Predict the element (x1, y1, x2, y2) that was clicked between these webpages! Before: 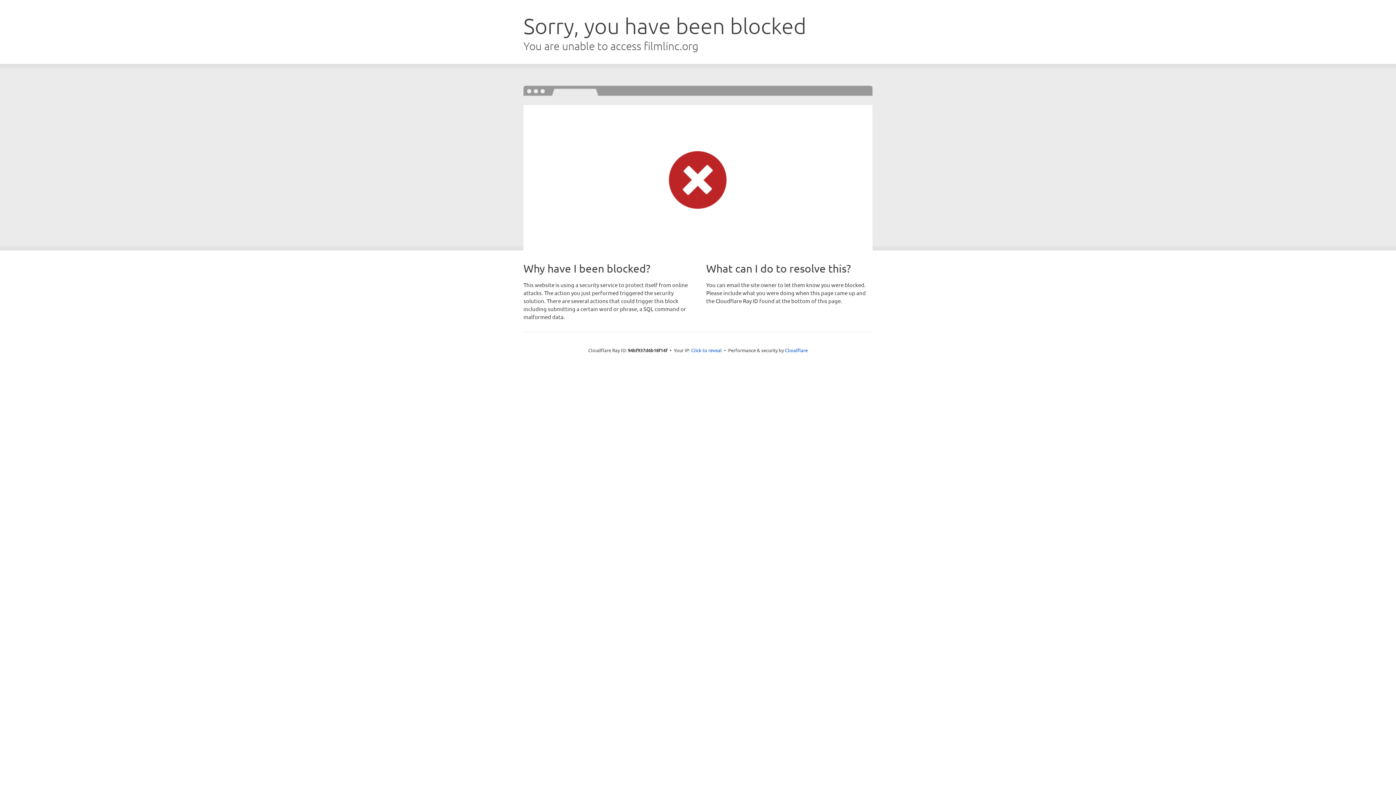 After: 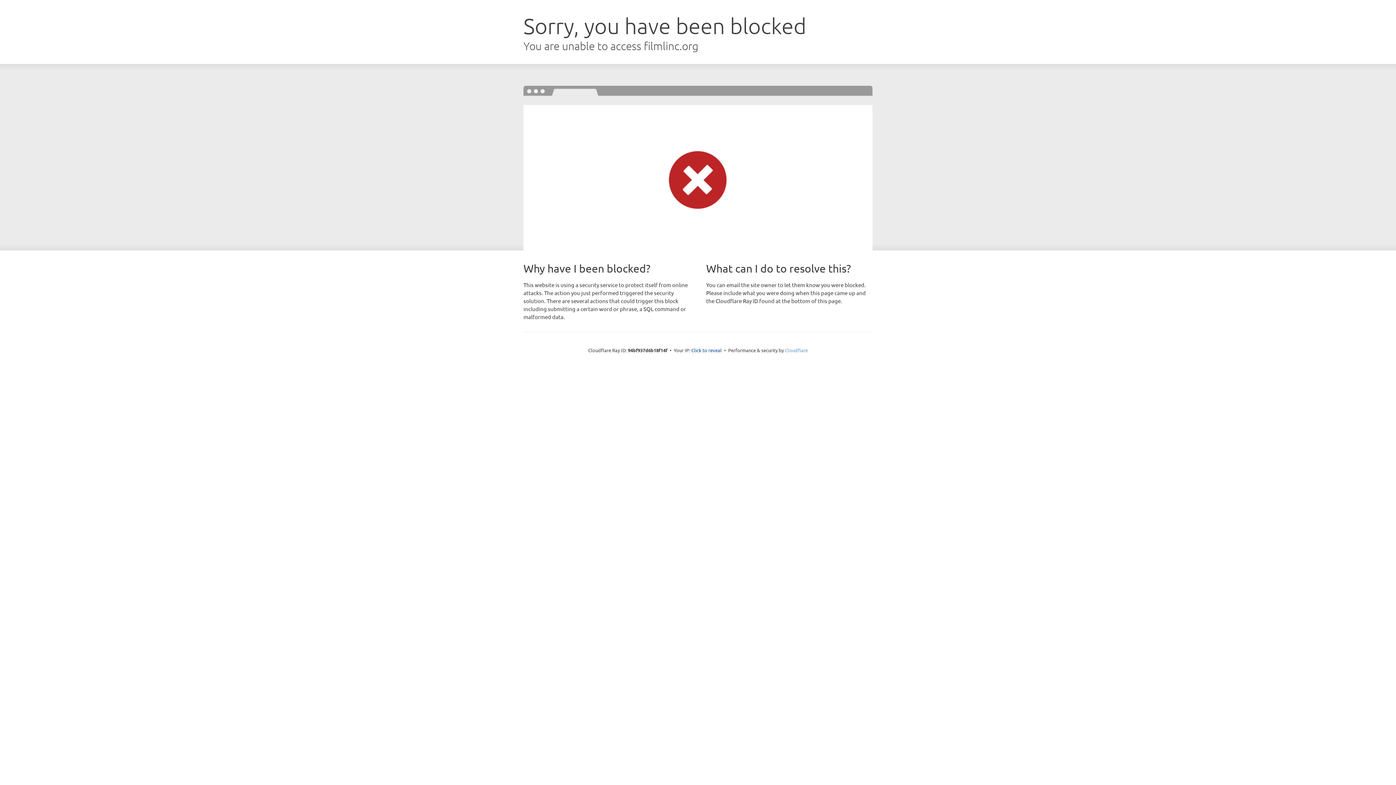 Action: label: Cloudflare bbox: (785, 347, 808, 353)